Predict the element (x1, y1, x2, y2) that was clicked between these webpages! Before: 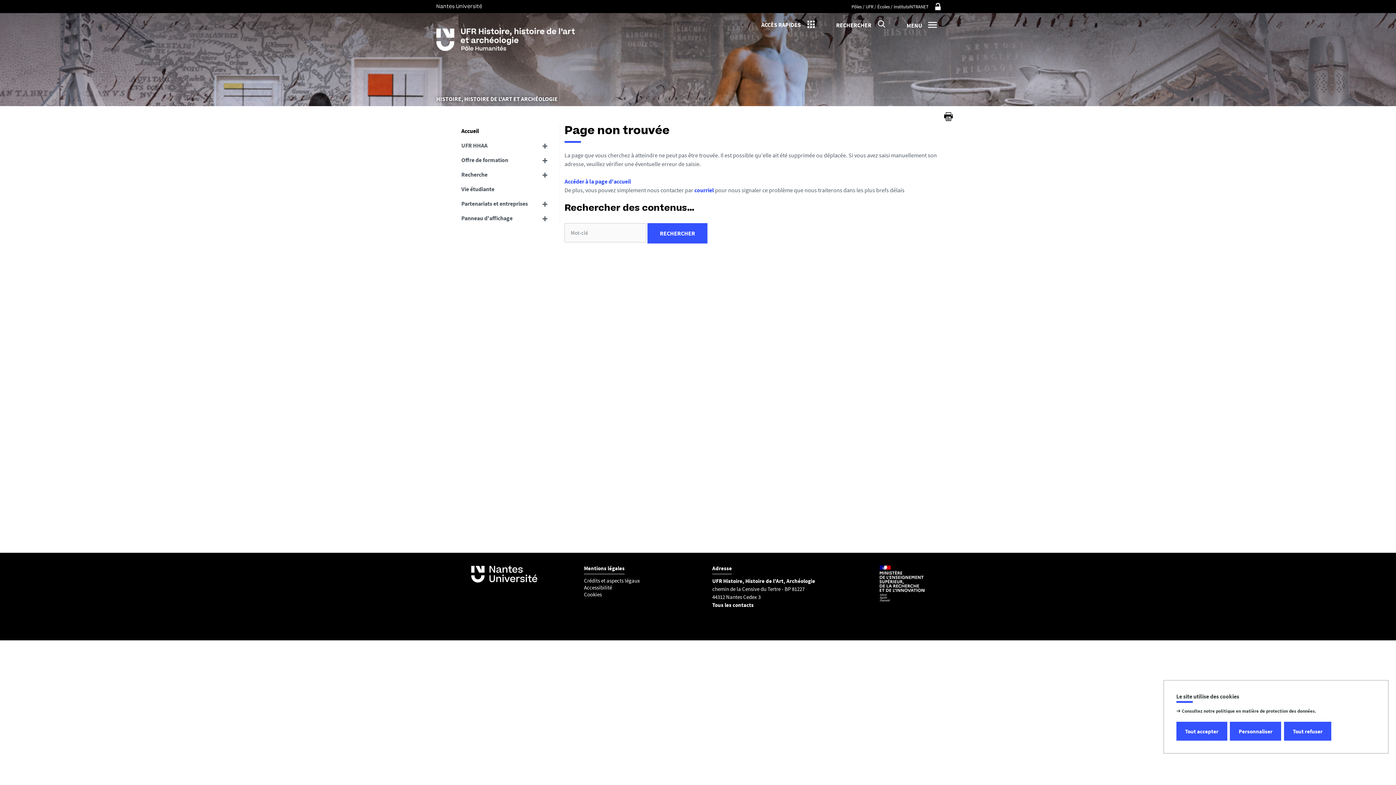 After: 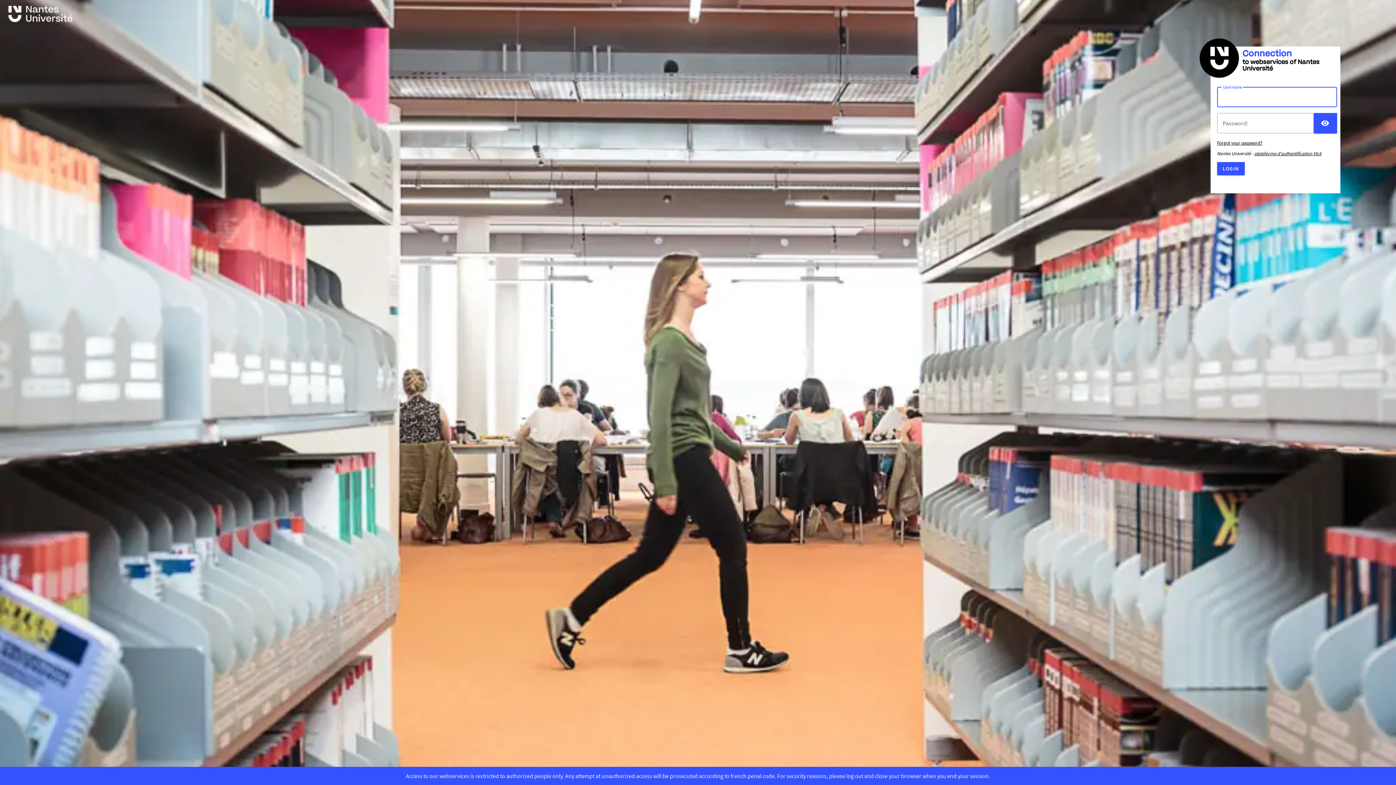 Action: label: INTRANET  bbox: (909, 1, 942, 10)